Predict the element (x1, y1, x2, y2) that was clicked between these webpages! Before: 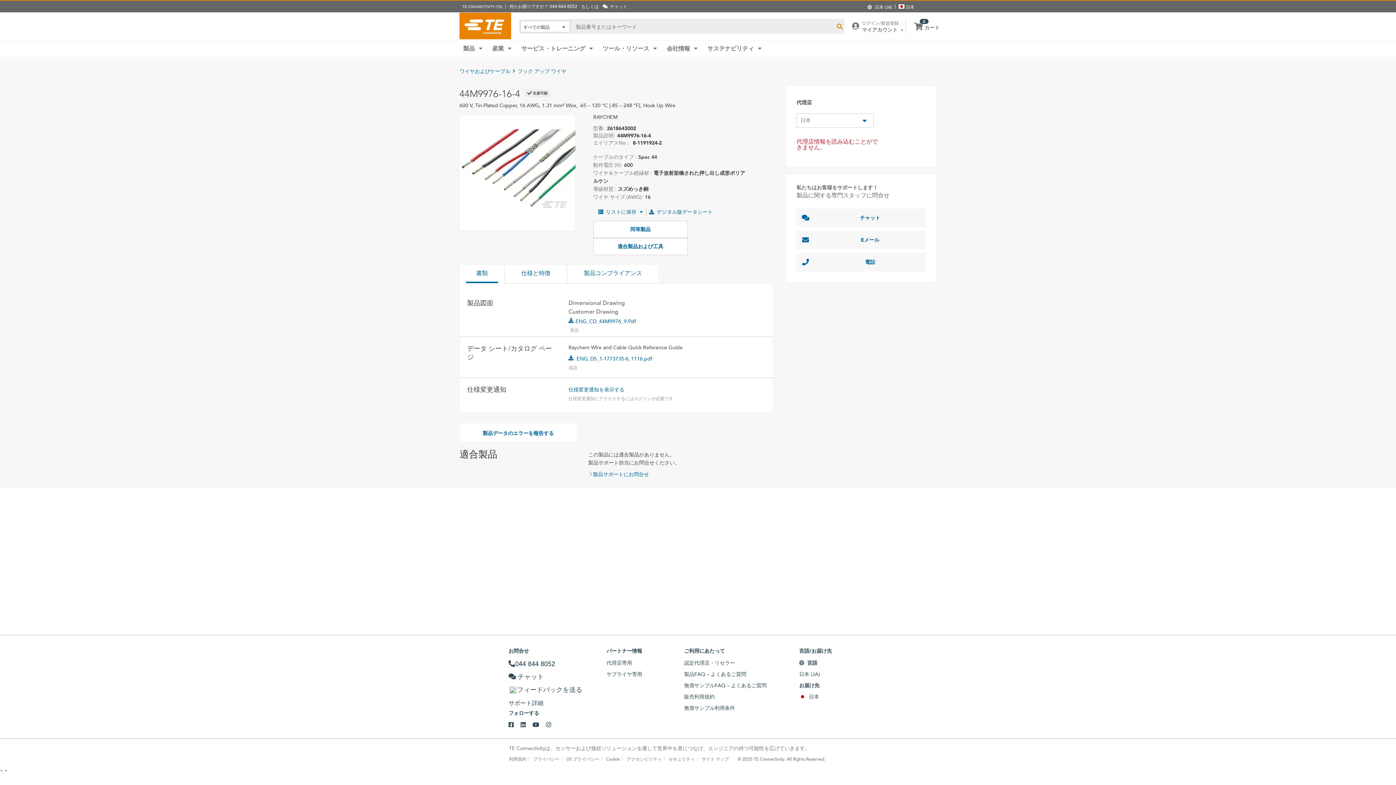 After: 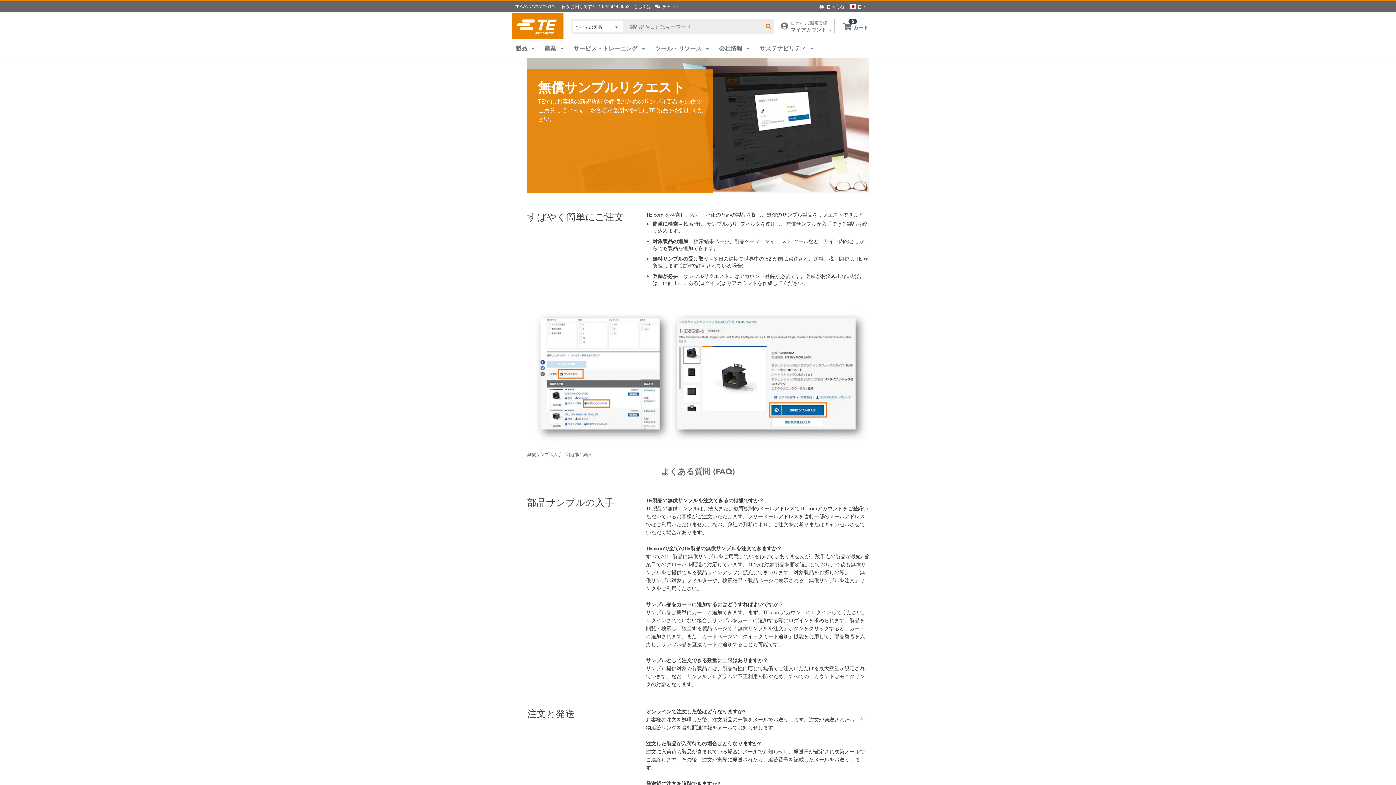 Action: bbox: (684, 657, 774, 663) label: 無償サンプルFAQ – よくあるご質問